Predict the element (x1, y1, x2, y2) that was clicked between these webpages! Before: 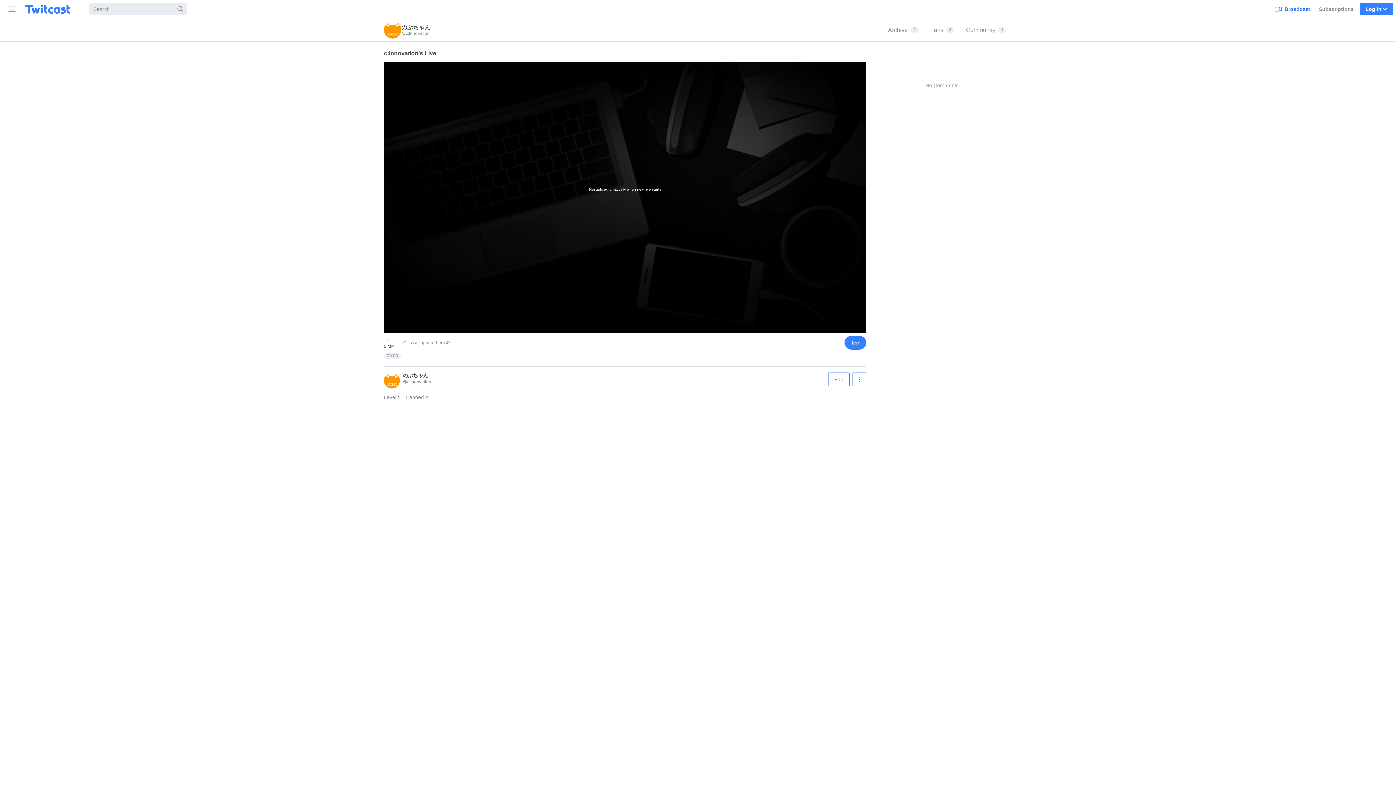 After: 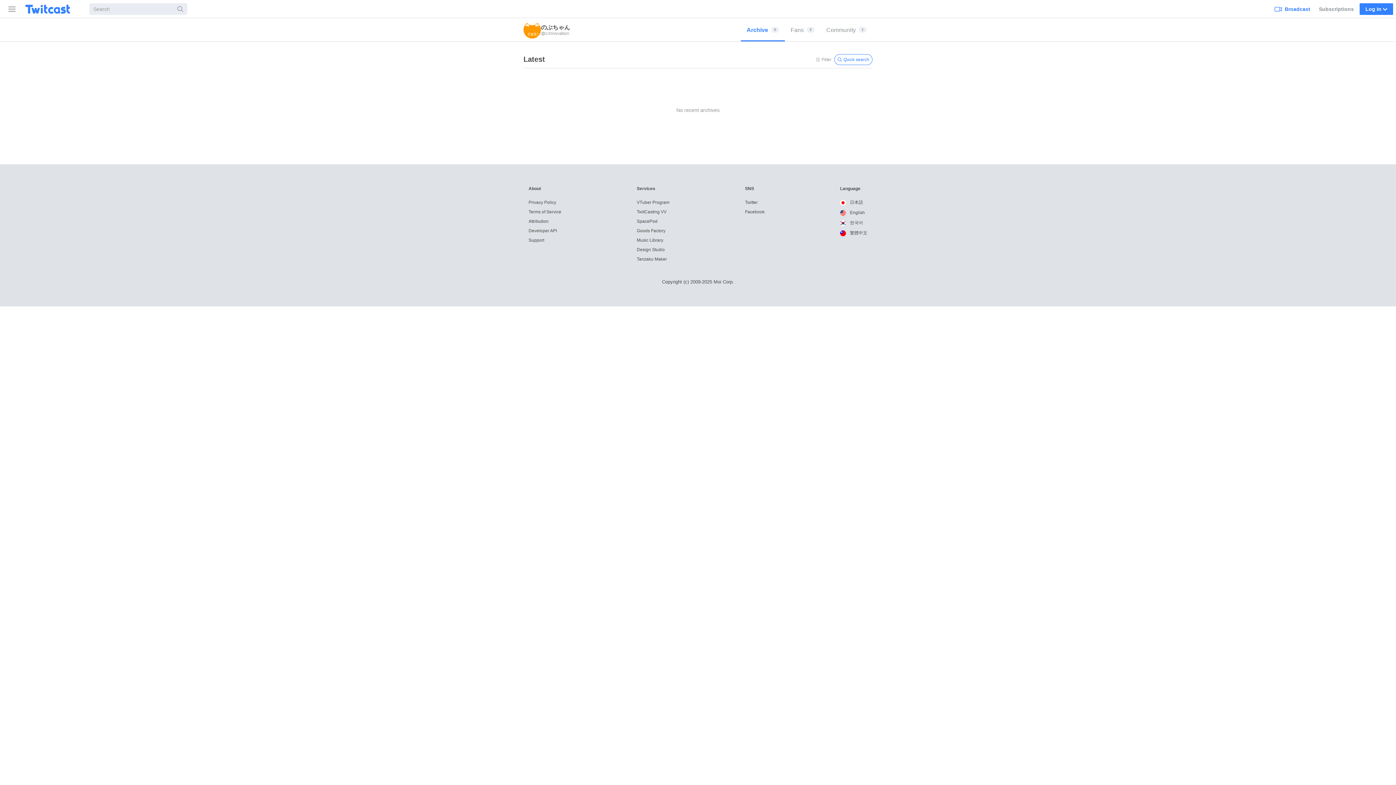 Action: bbox: (882, 18, 924, 41) label: Archive
0